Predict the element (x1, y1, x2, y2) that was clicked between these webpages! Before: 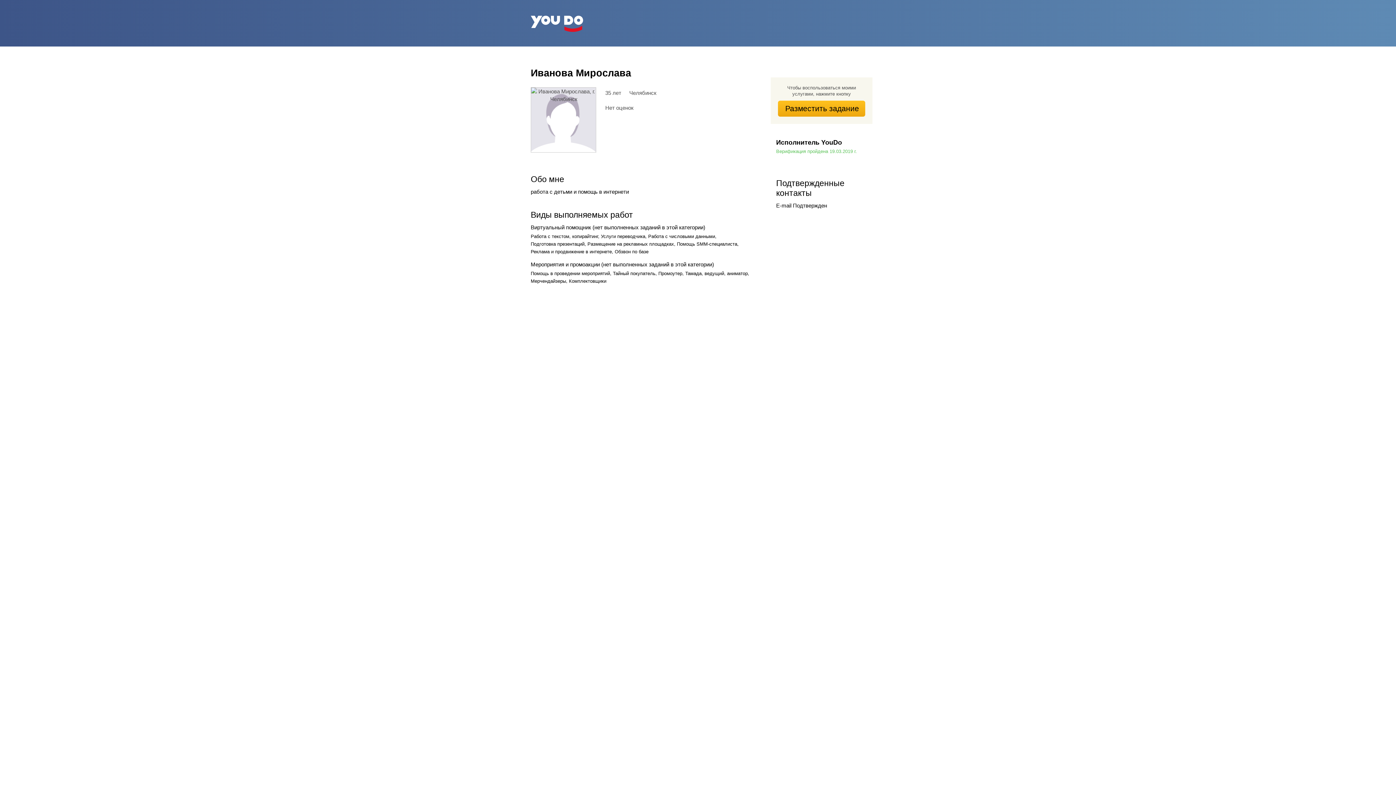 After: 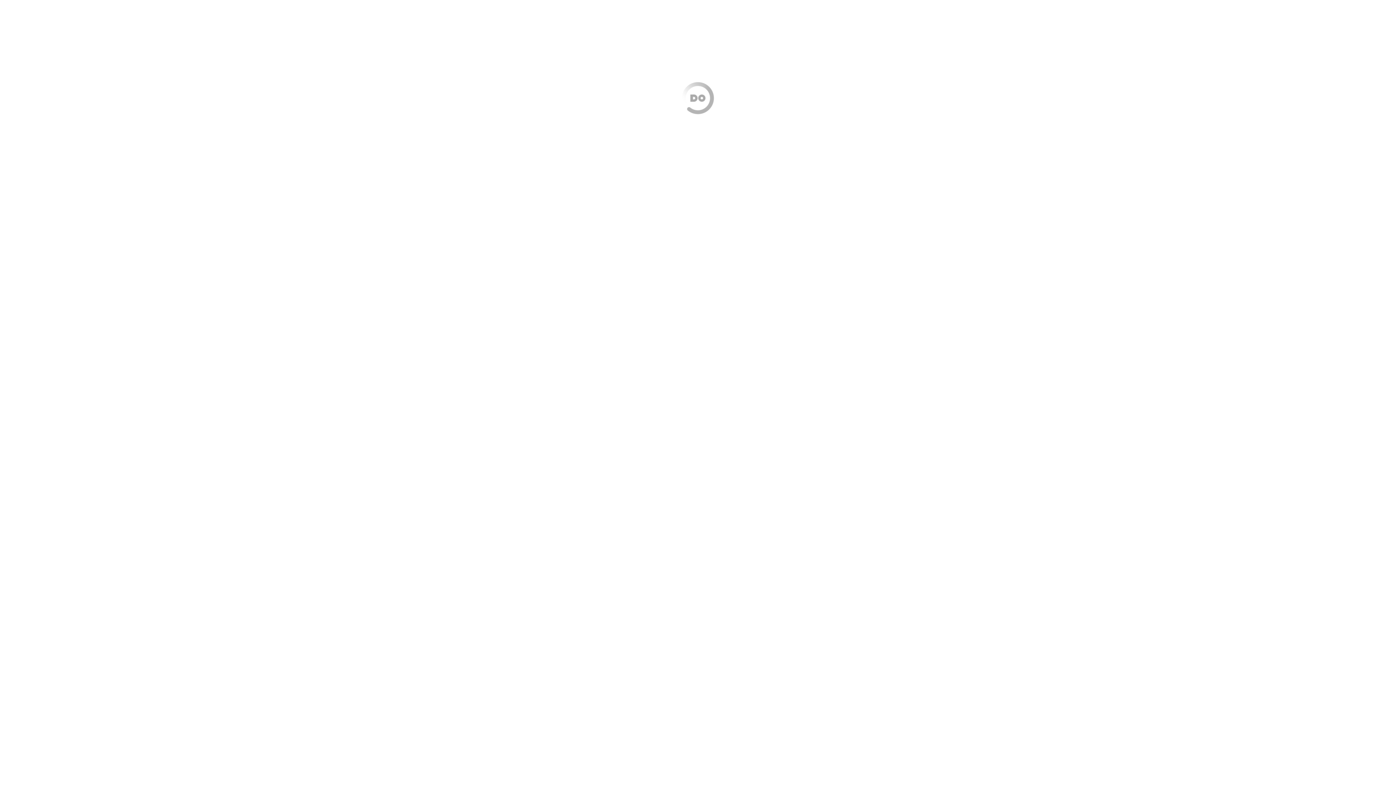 Action: label: Разместить задание bbox: (778, 100, 865, 116)